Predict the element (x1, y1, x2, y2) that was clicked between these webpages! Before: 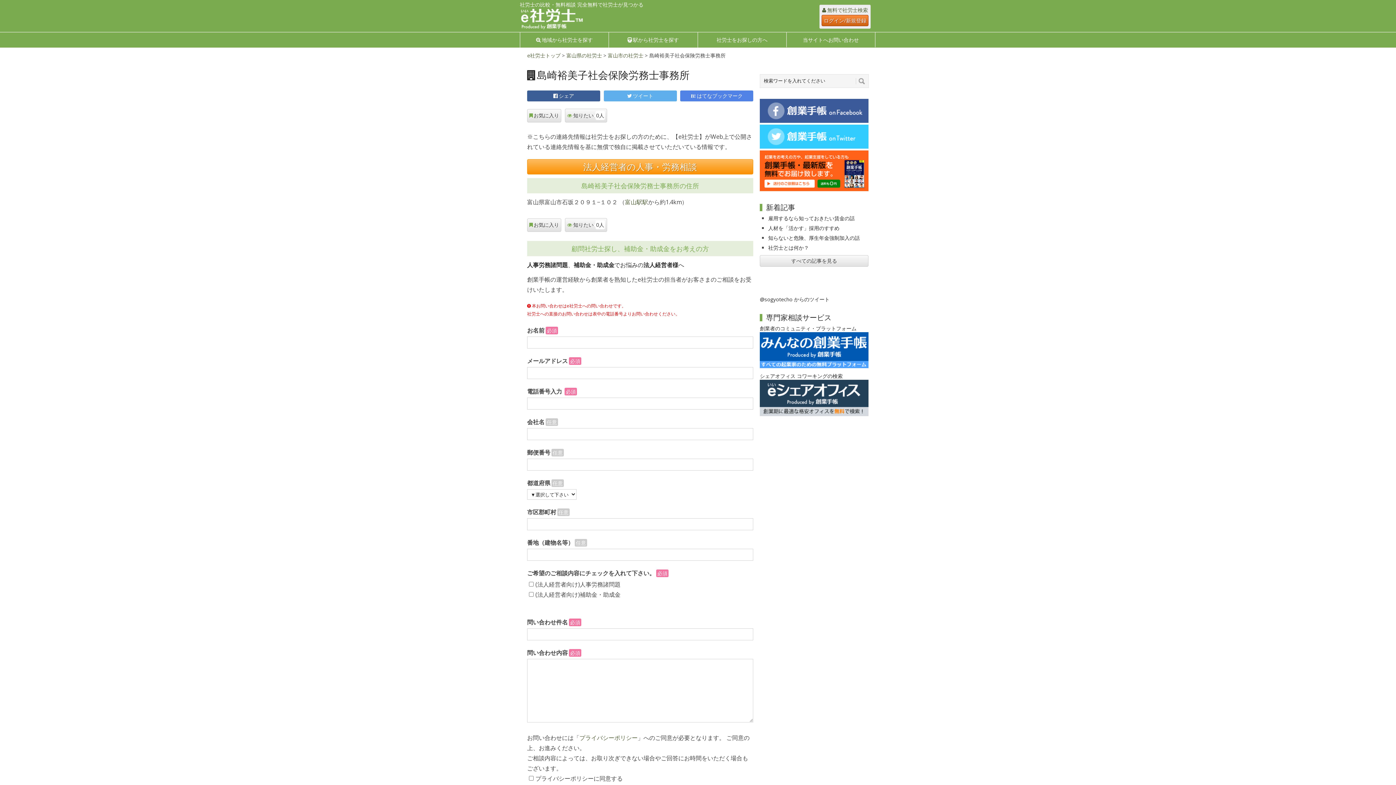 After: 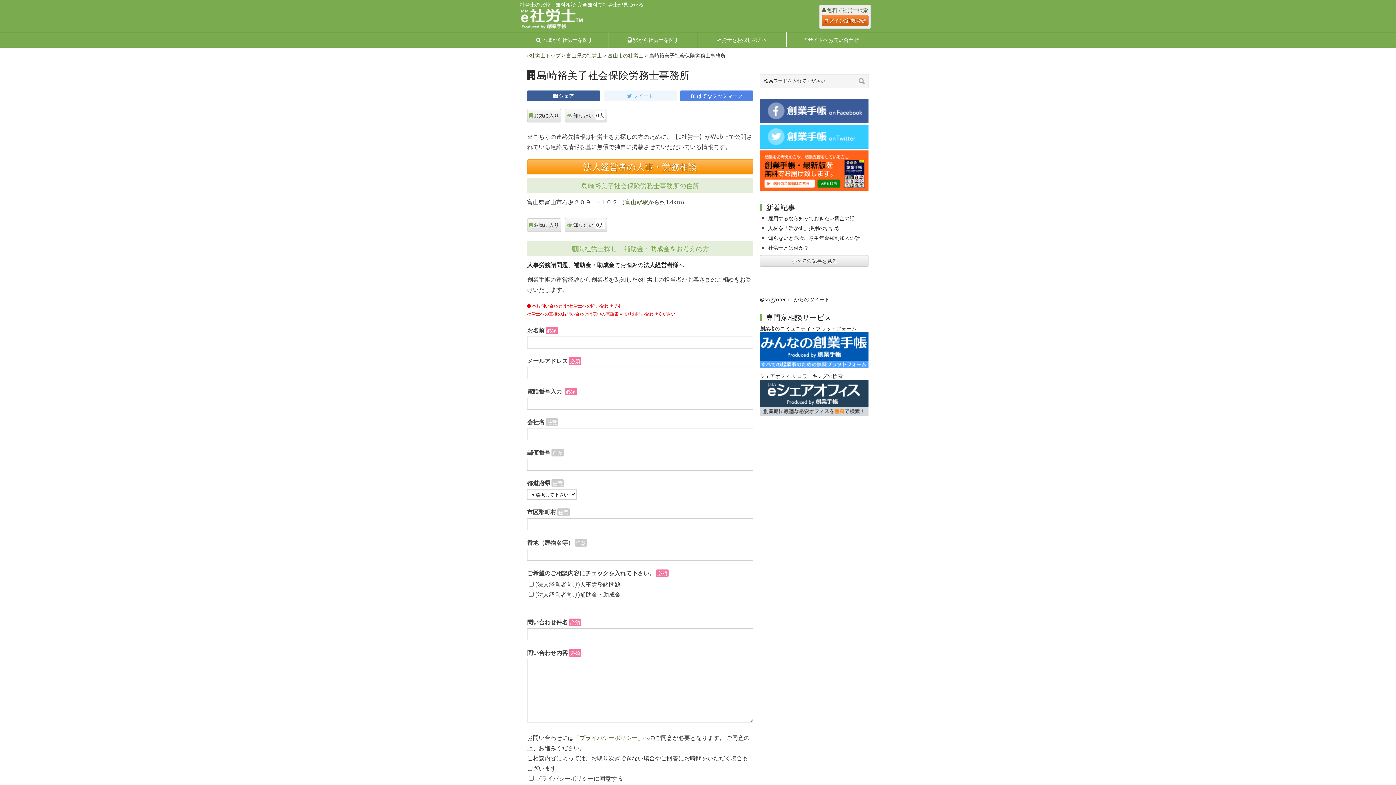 Action: bbox: (603, 90, 676, 101) label: ツイート